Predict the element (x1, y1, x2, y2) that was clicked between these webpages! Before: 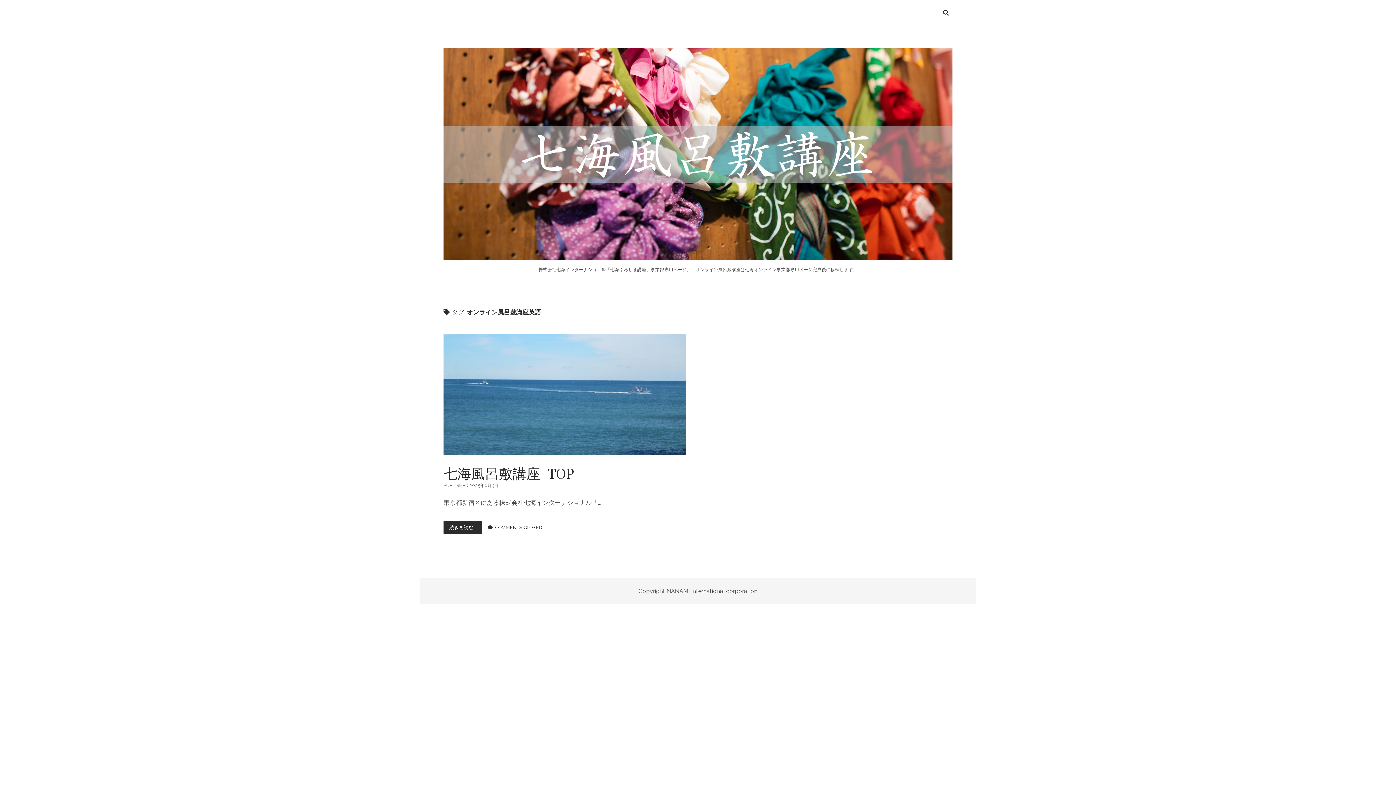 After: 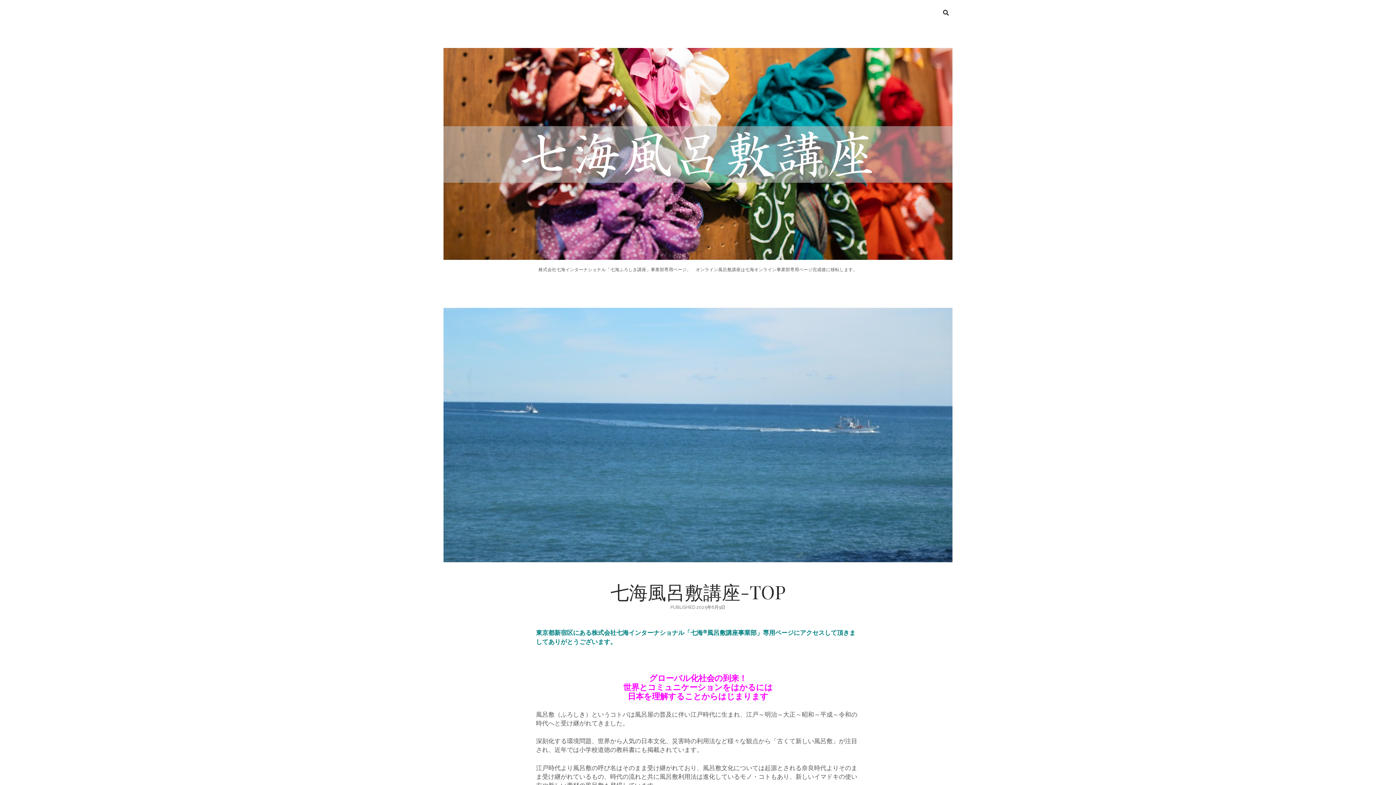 Action: bbox: (443, 464, 574, 482) label: 七海風呂敷講座-TOP